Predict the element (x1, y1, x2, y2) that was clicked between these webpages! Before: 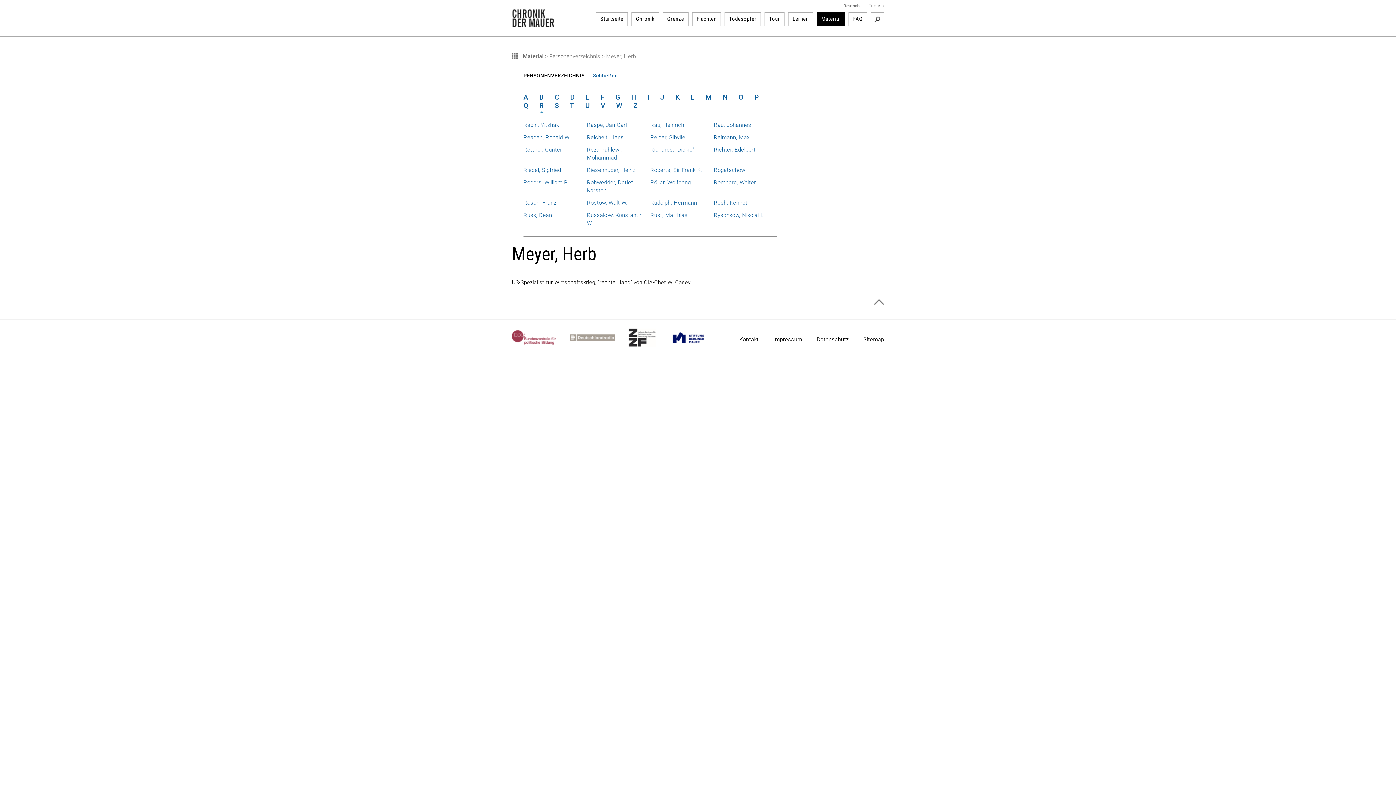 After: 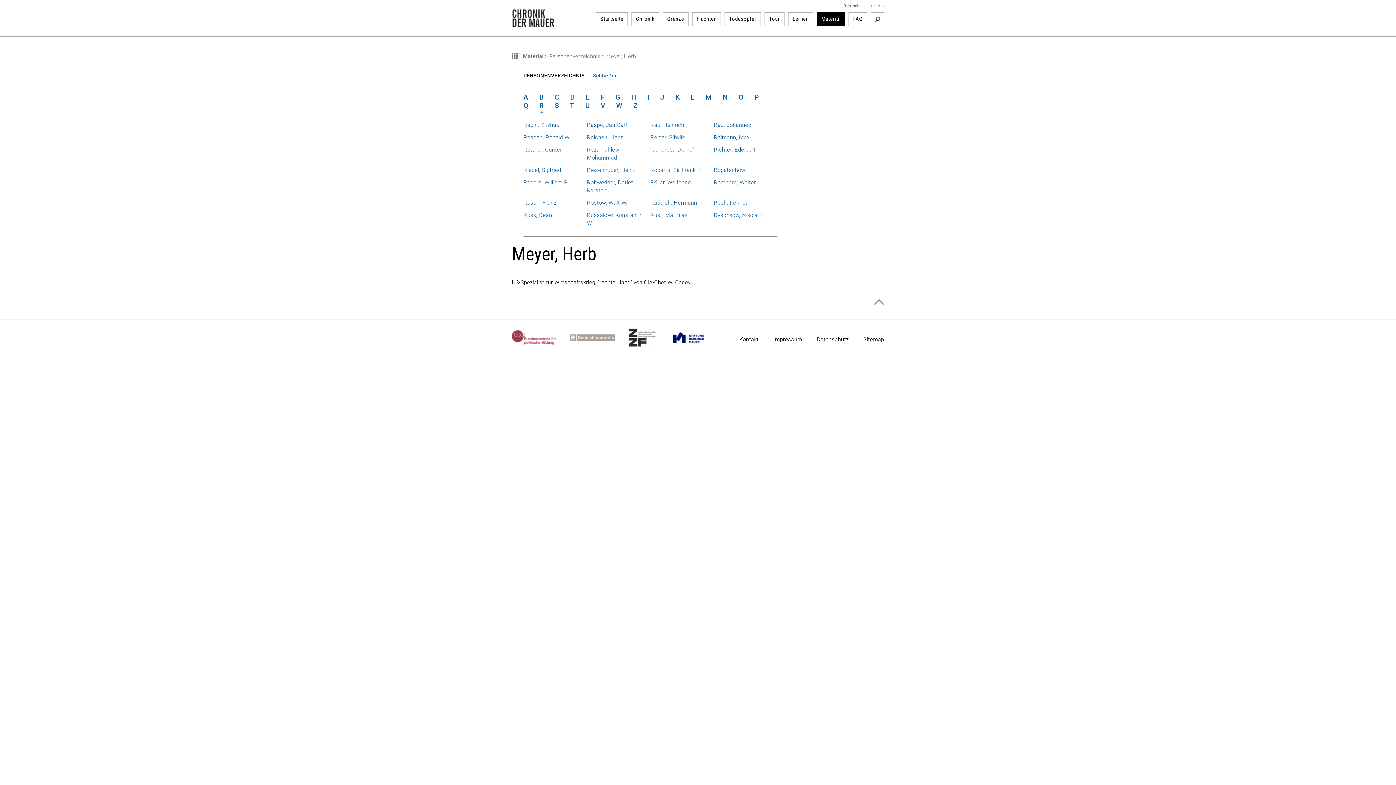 Action: bbox: (669, 328, 721, 346)